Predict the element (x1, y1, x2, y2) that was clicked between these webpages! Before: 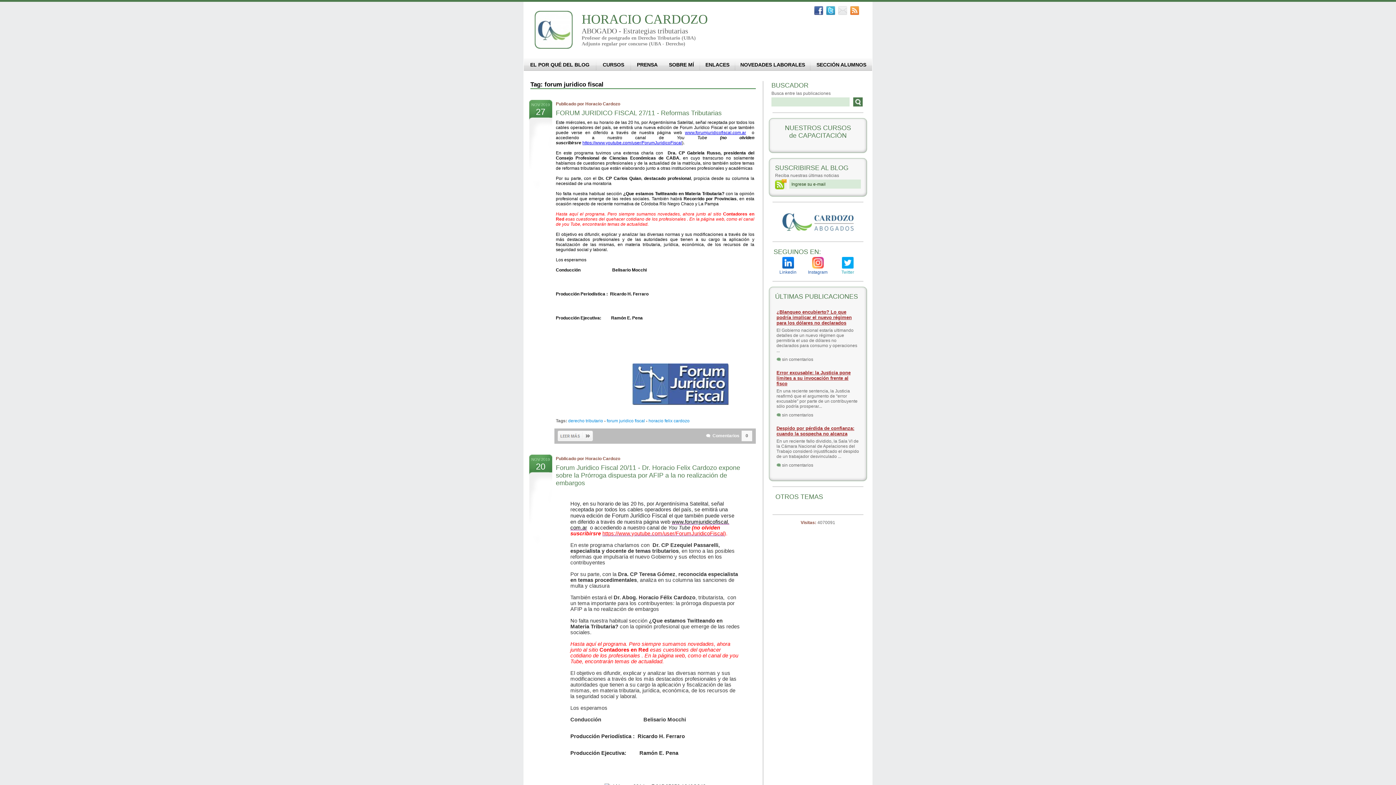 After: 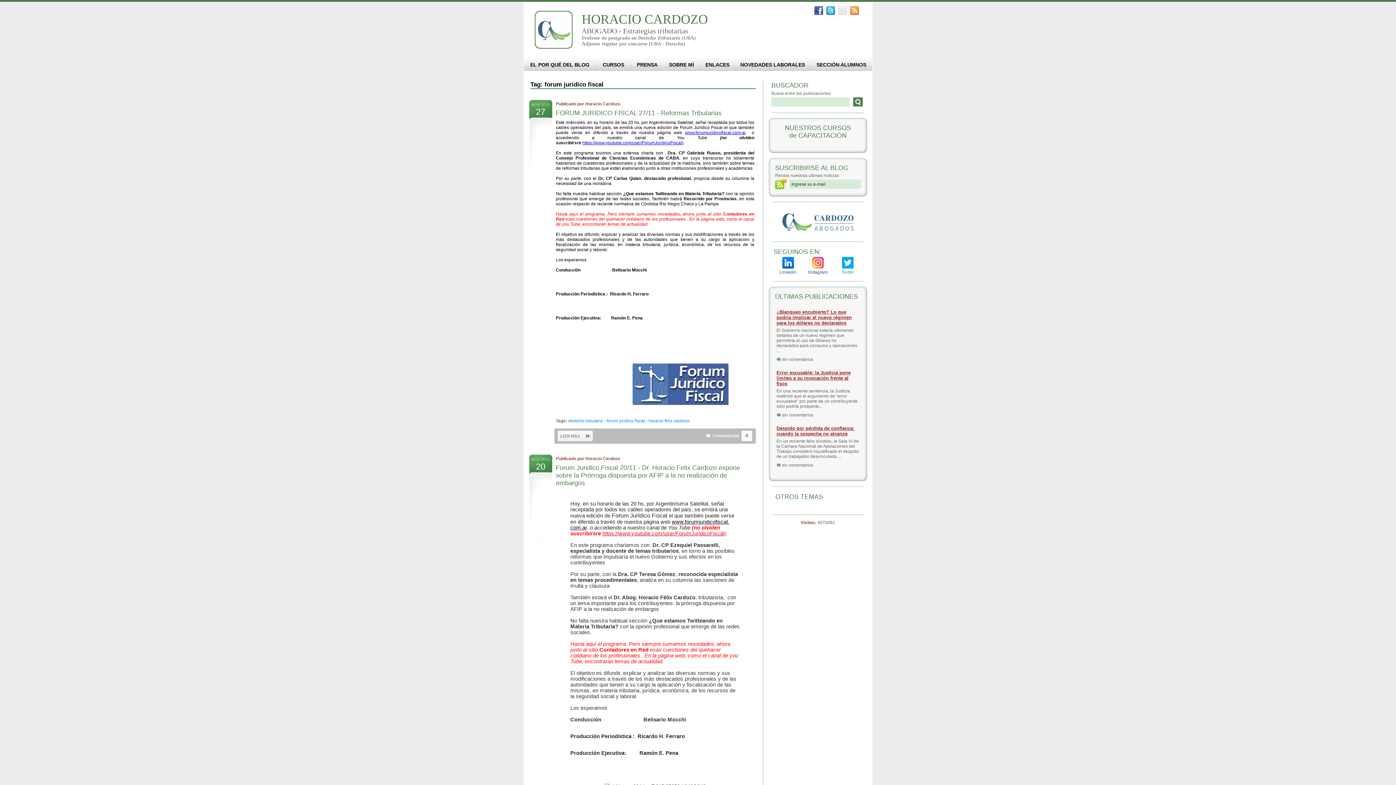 Action: bbox: (812, 264, 823, 269)